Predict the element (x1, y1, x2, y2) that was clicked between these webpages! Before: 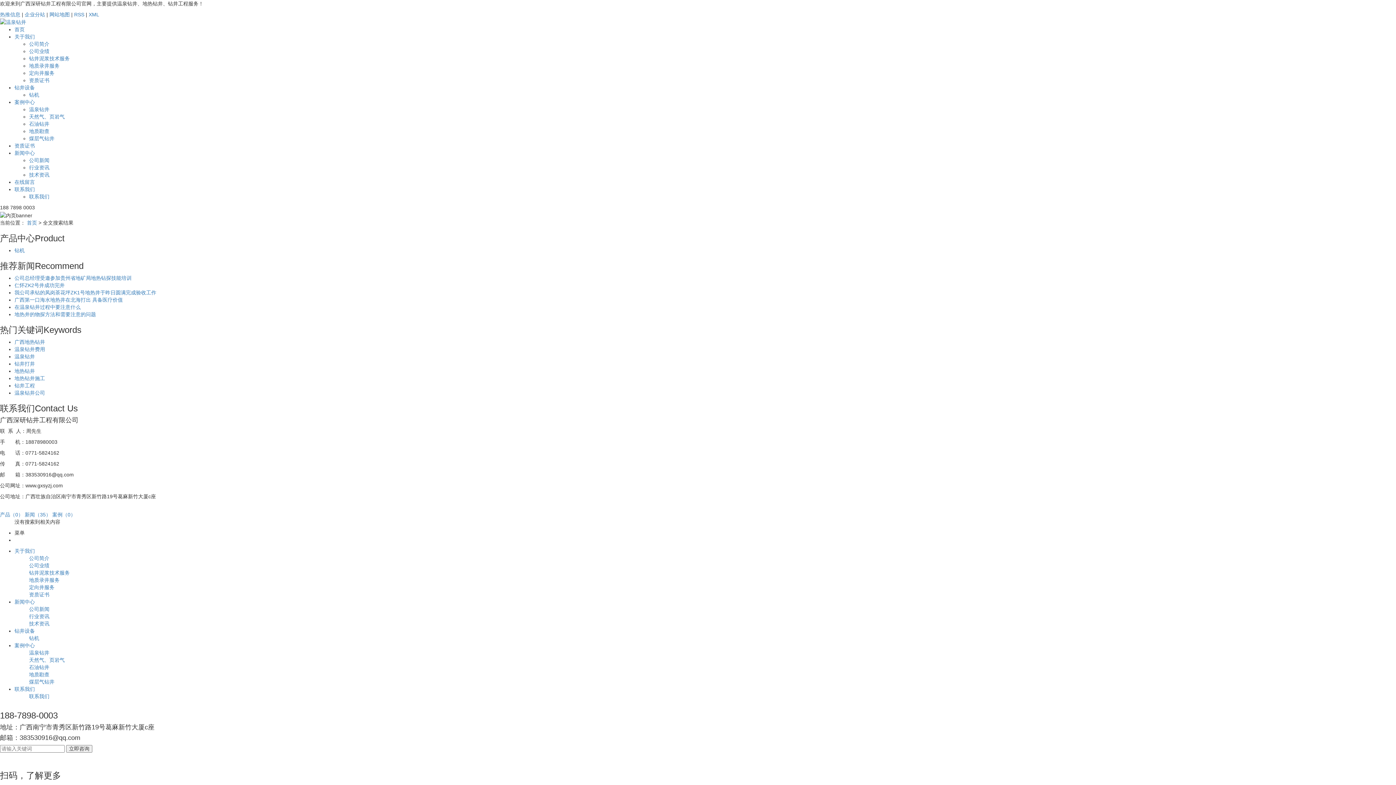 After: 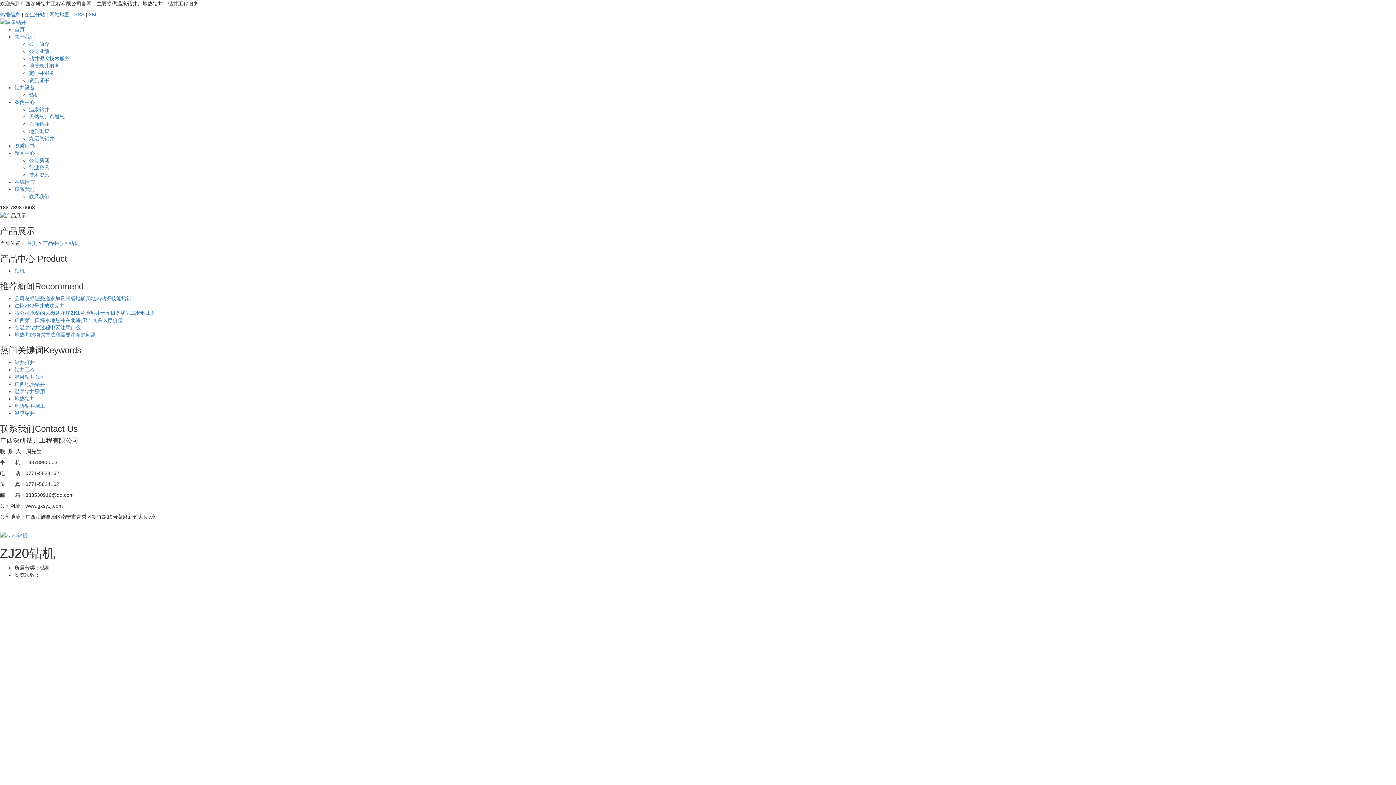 Action: label: 广西地热钻井 bbox: (14, 339, 45, 344)